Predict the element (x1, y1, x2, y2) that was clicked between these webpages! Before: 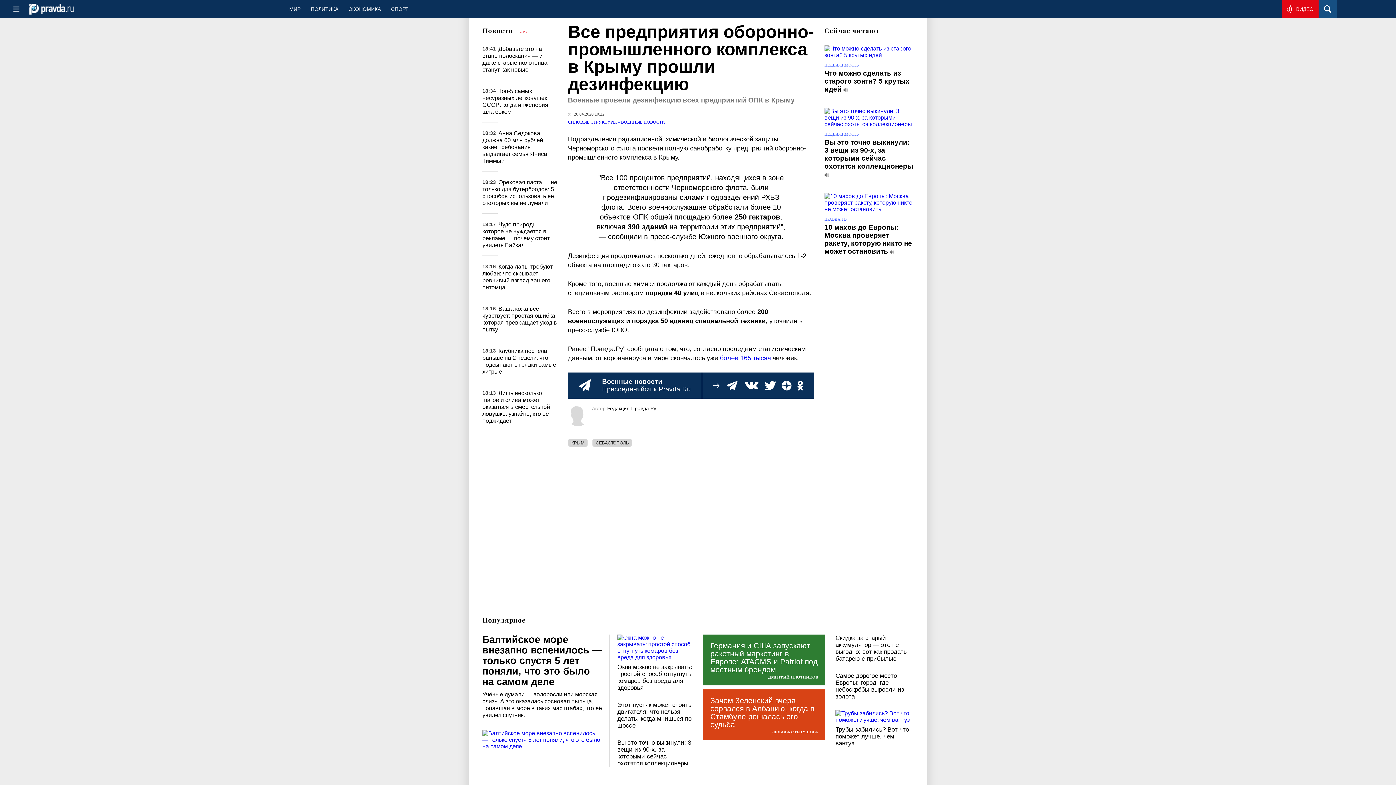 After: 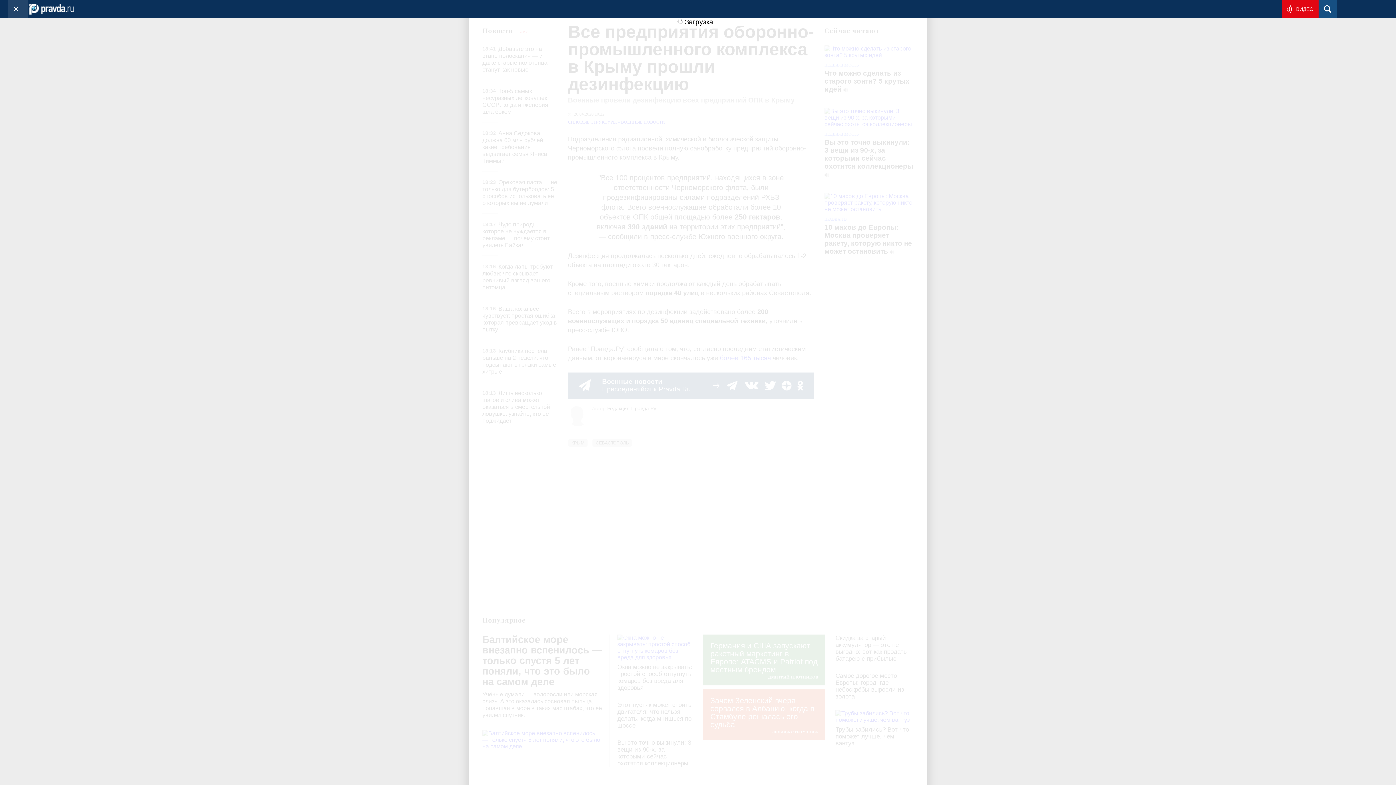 Action: bbox: (8, 0, 28, 18)